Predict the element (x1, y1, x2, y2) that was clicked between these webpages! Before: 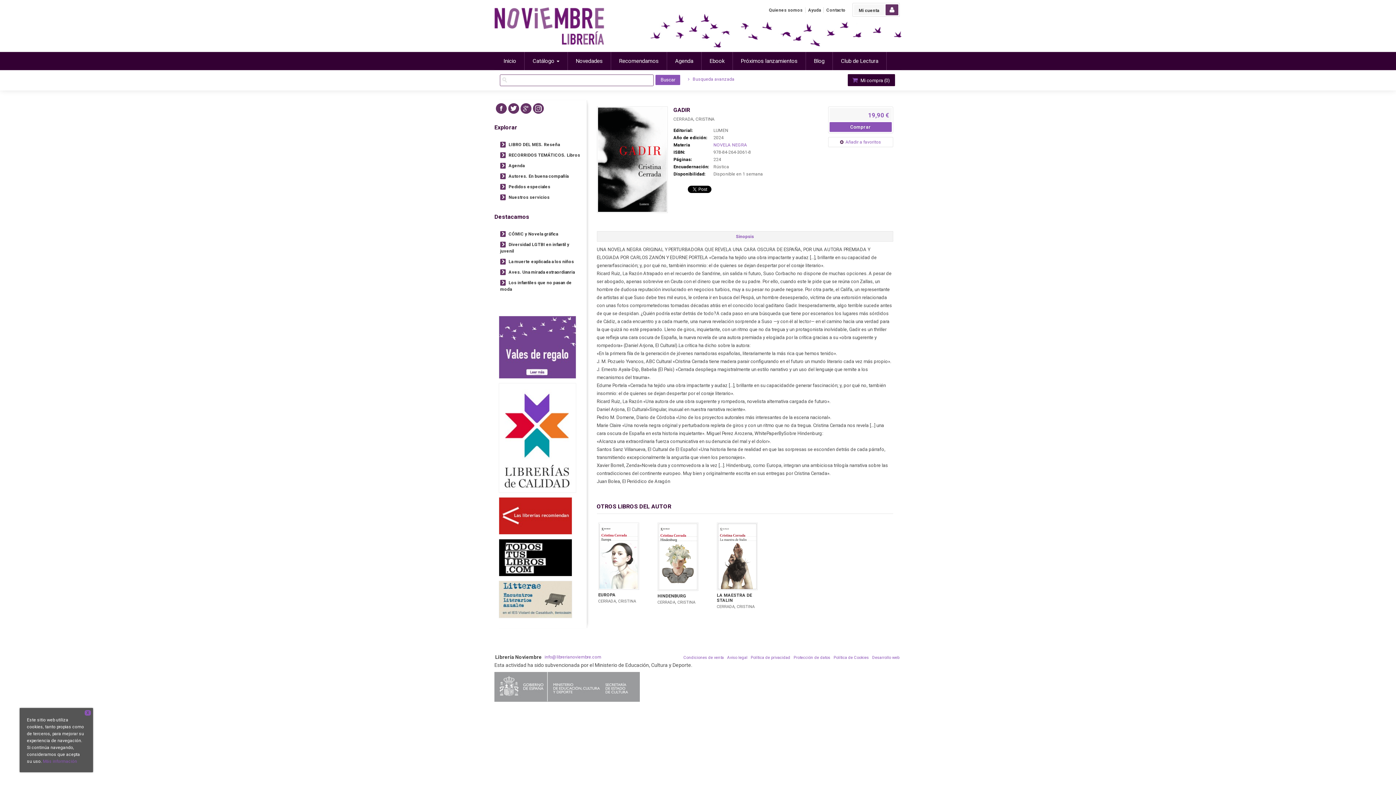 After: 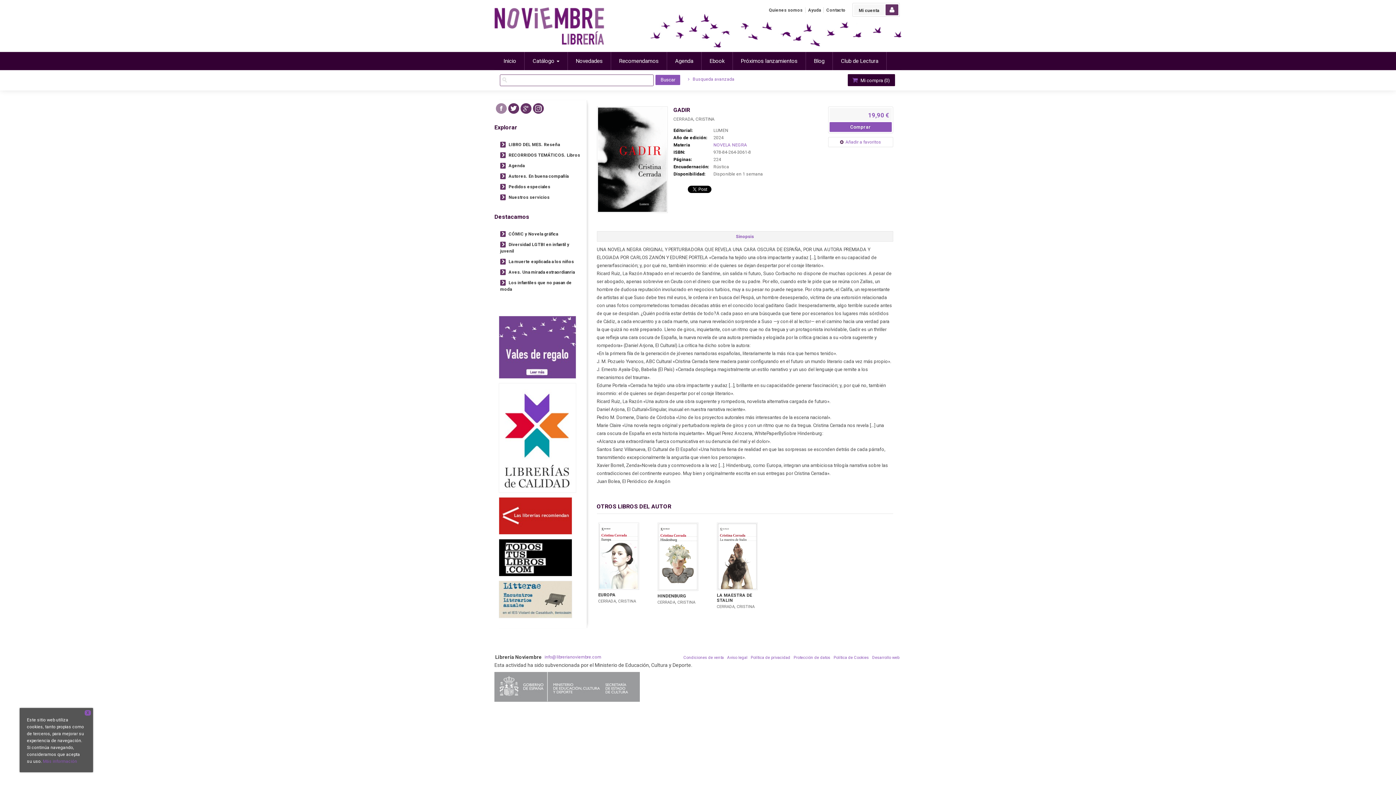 Action: bbox: (496, 103, 506, 113)